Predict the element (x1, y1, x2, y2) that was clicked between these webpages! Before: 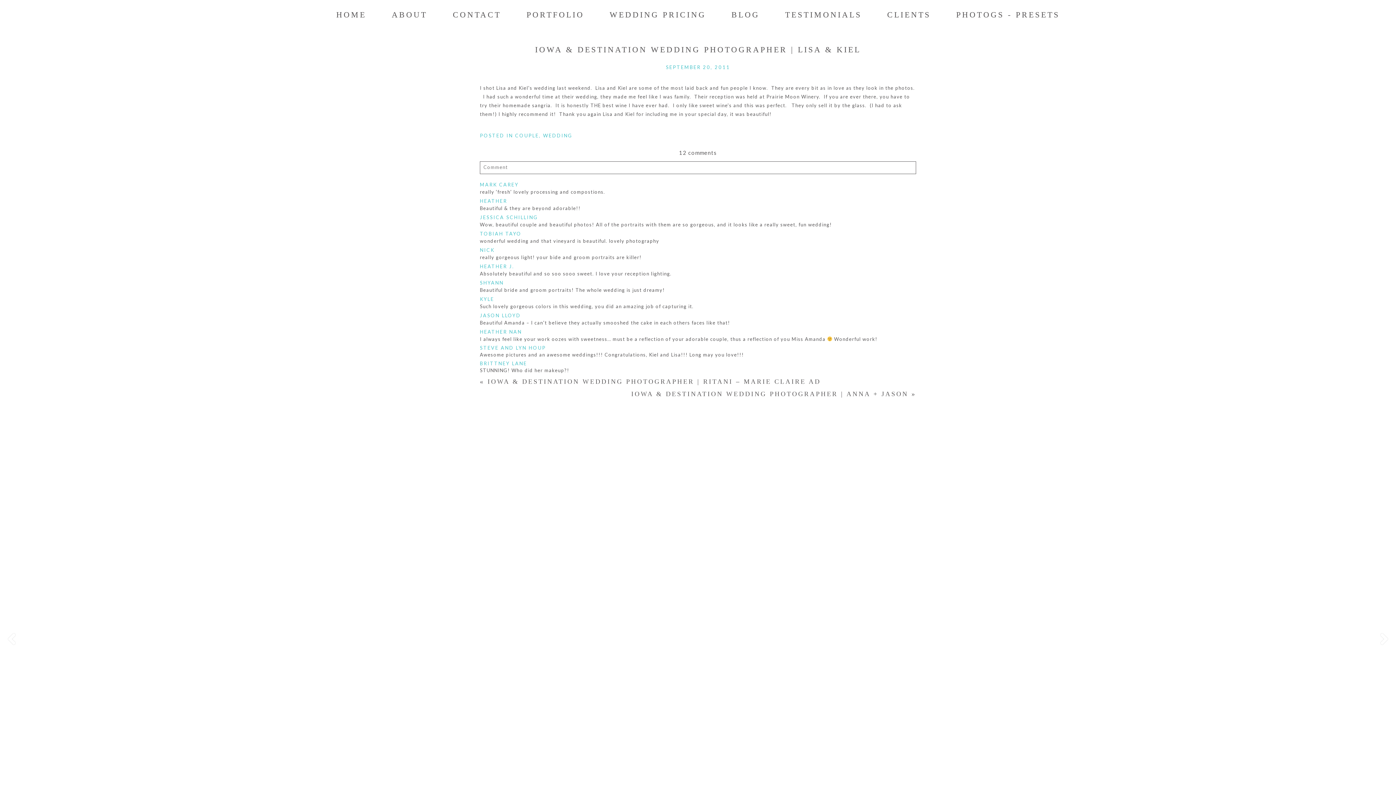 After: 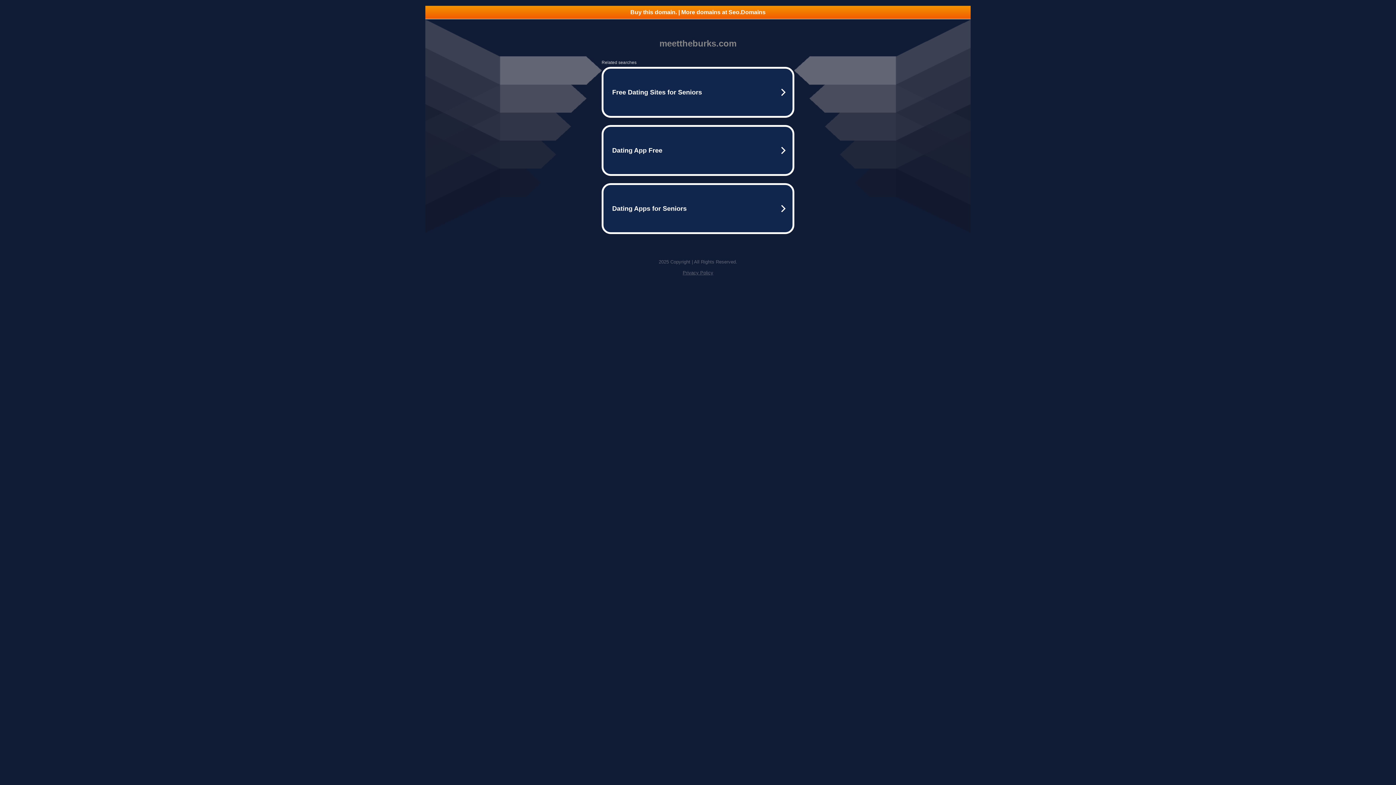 Action: bbox: (480, 198, 507, 204) label: HEATHER